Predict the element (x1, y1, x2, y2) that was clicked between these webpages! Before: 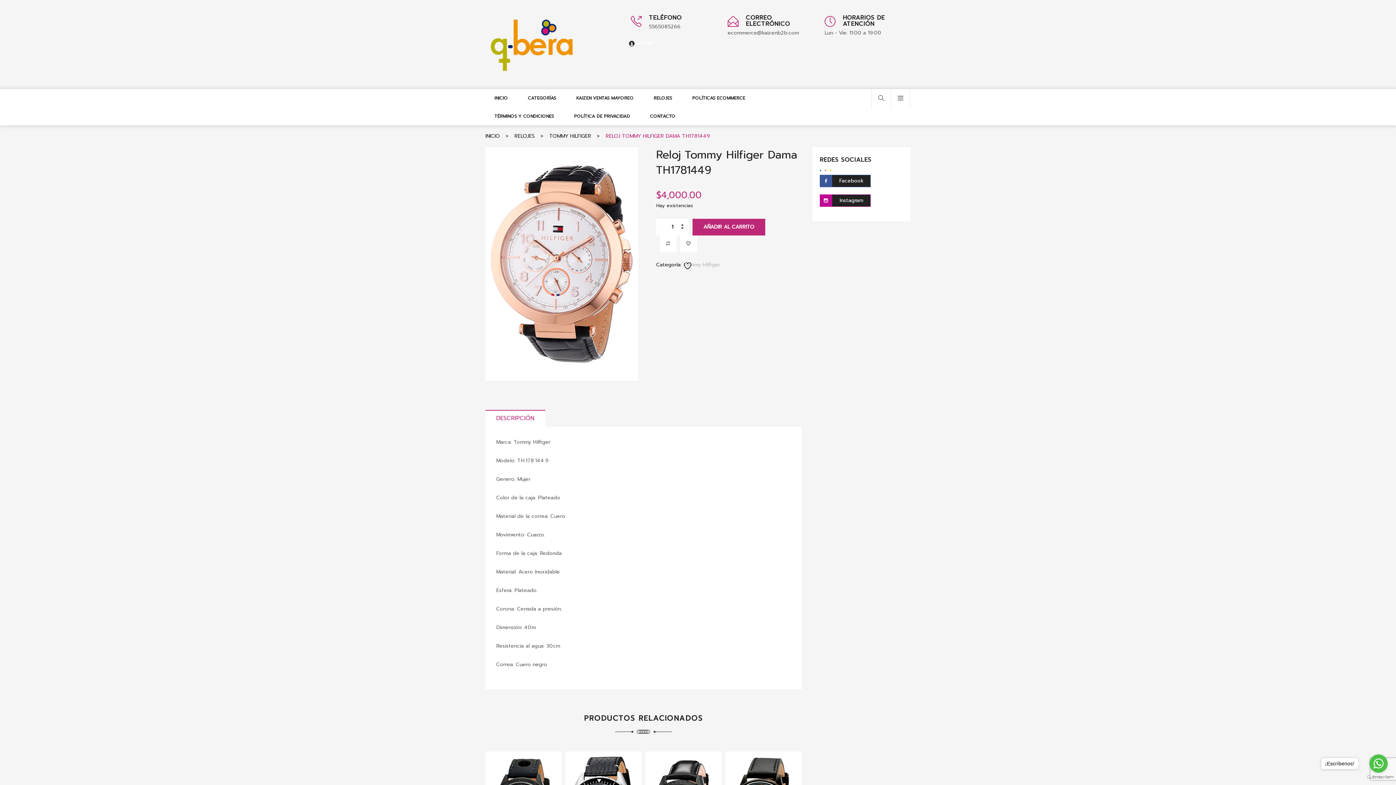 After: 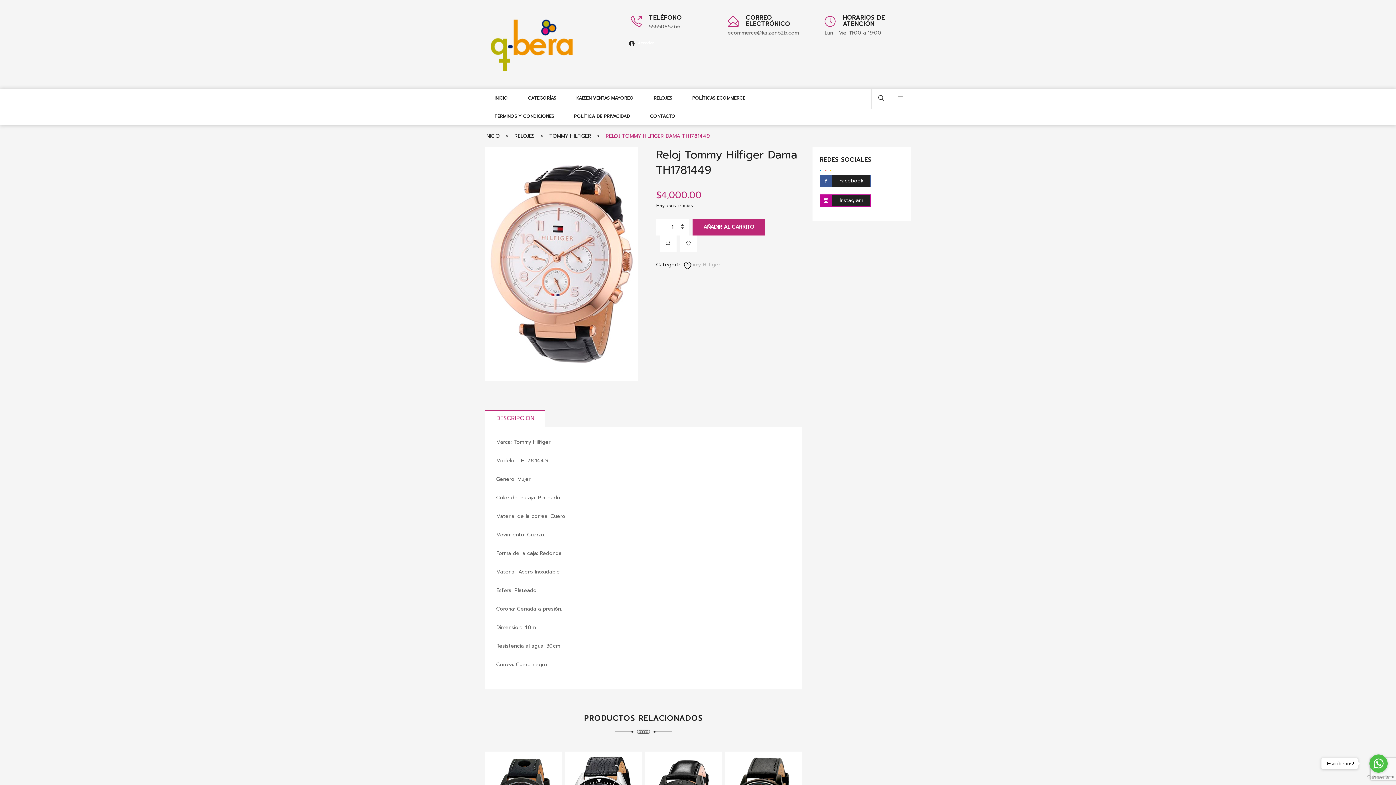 Action: bbox: (485, 410, 545, 426) label: DESCRIPCIÓN